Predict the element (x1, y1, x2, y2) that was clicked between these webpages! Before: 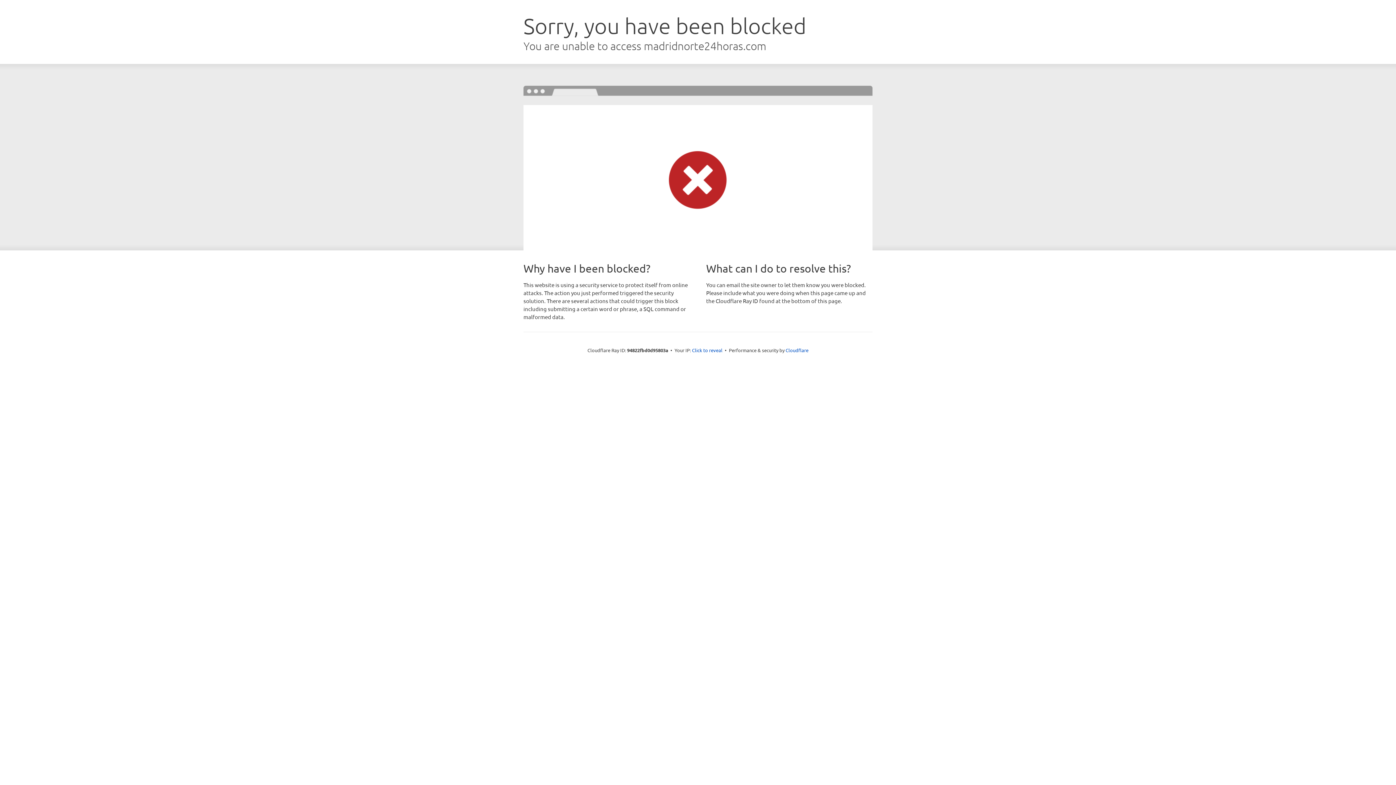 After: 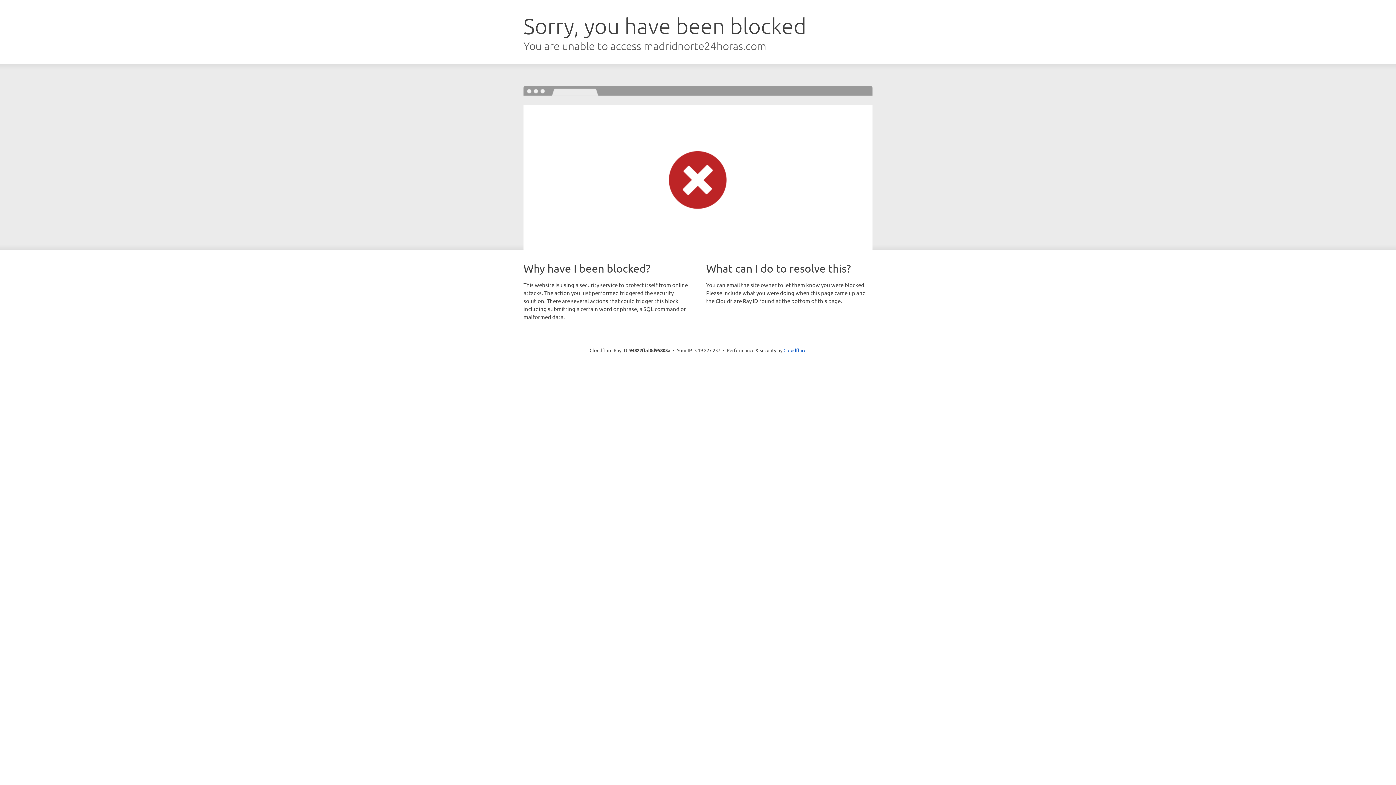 Action: bbox: (692, 346, 722, 353) label: Click to reveal